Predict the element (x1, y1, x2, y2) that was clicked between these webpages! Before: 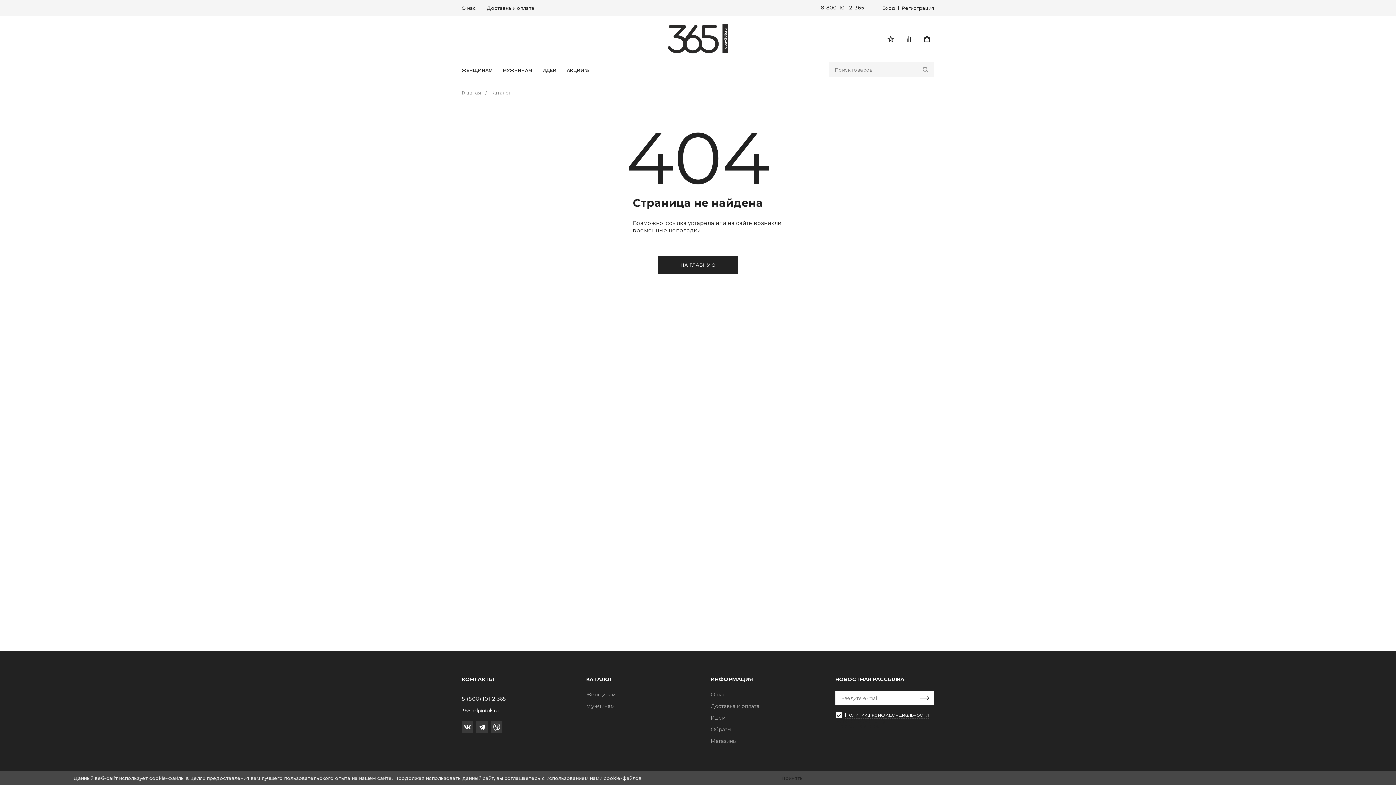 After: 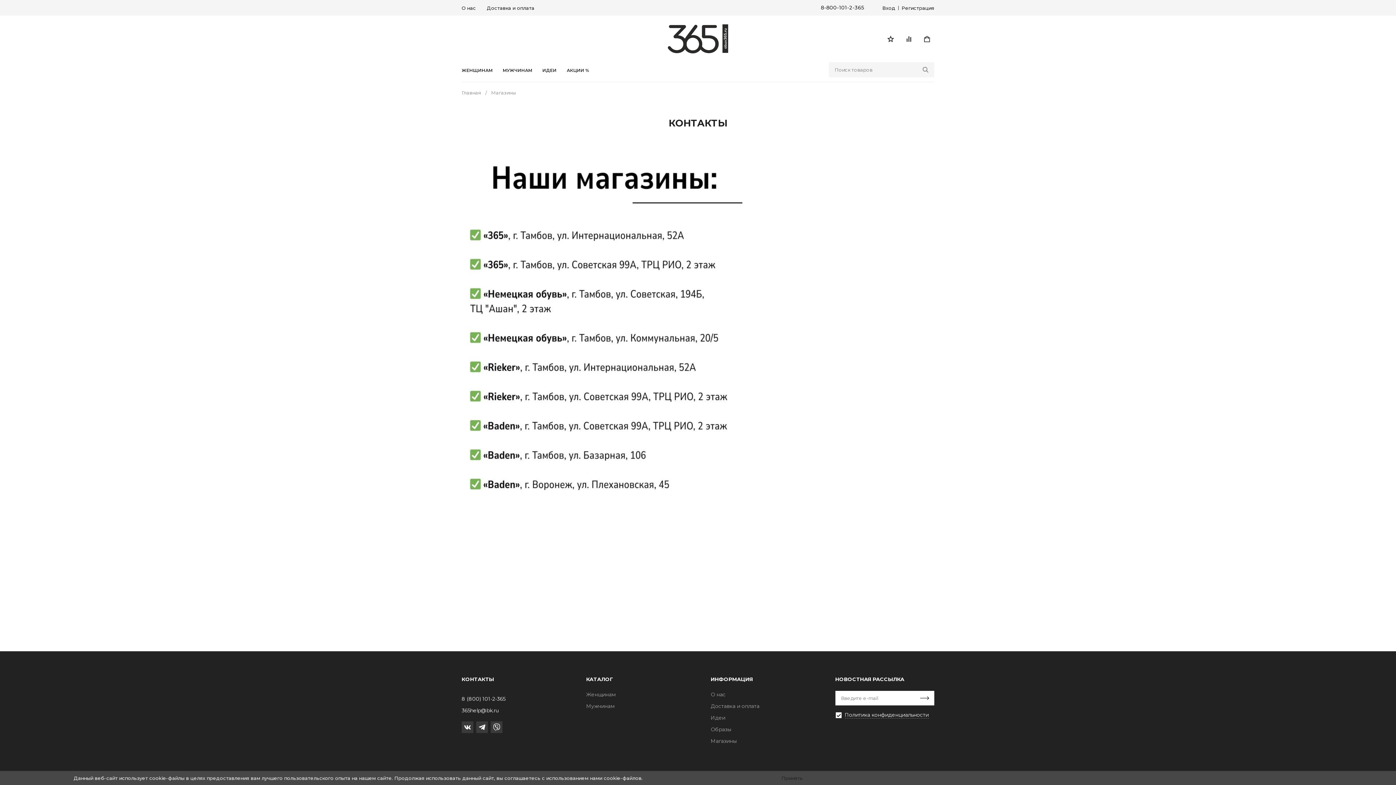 Action: bbox: (710, 738, 736, 744) label: Магазины